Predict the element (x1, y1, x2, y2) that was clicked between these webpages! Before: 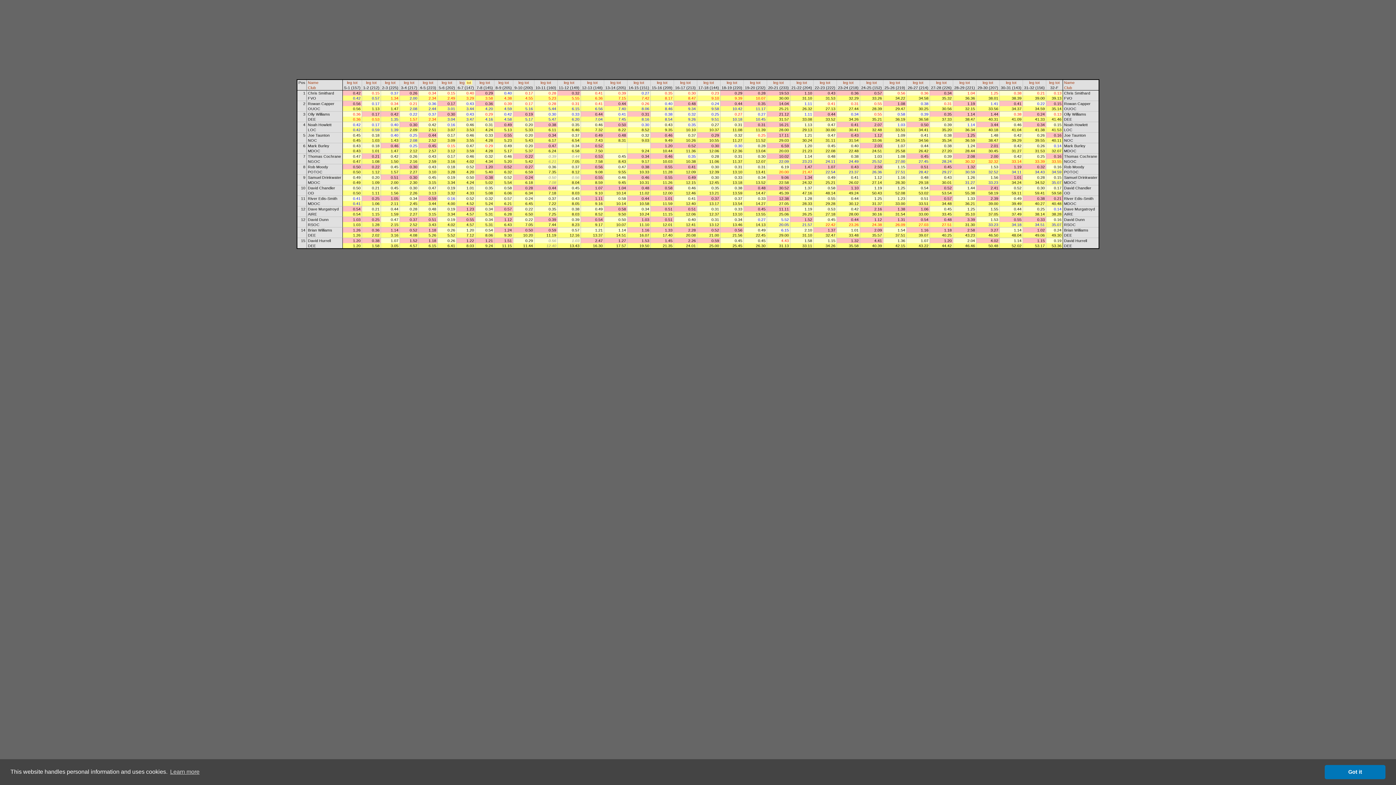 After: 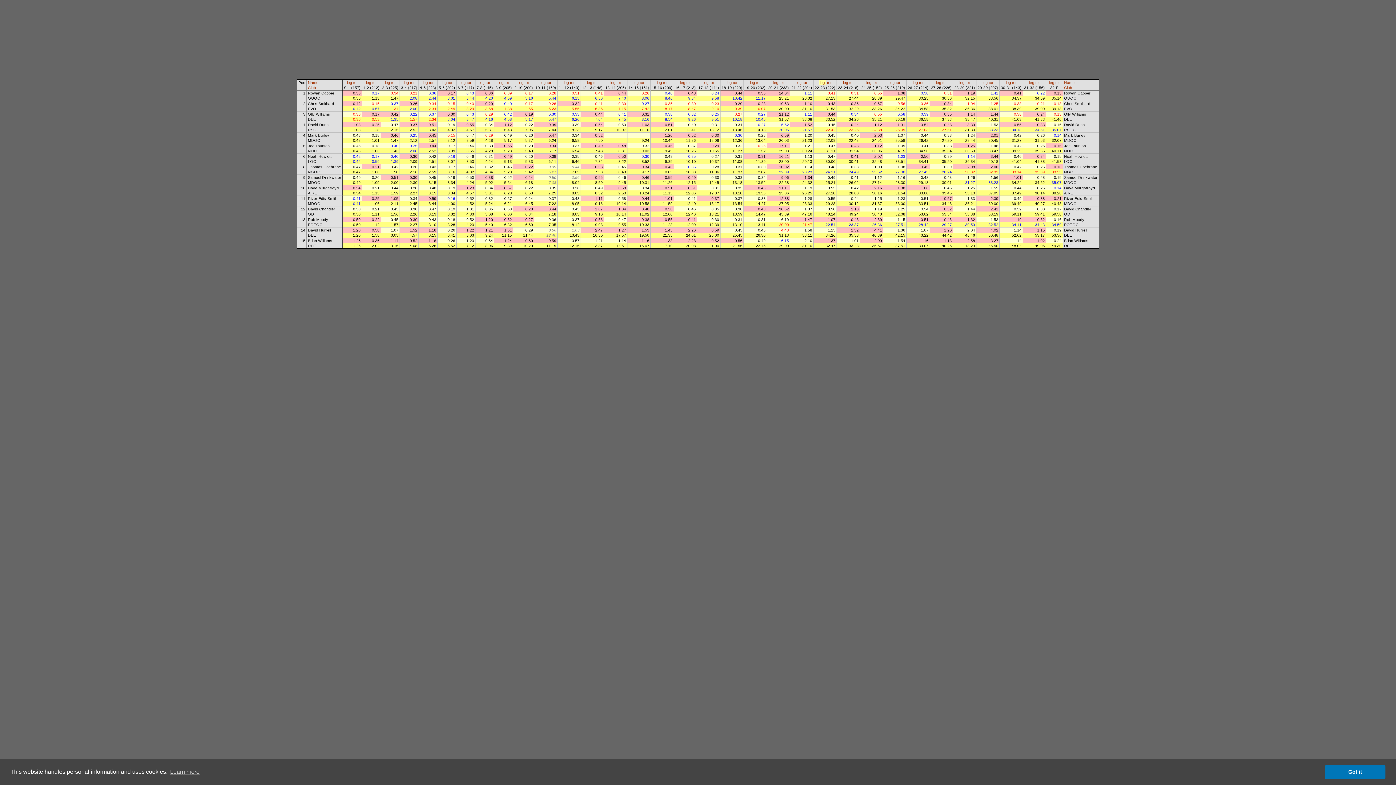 Action: label: leg bbox: (820, 80, 825, 84)